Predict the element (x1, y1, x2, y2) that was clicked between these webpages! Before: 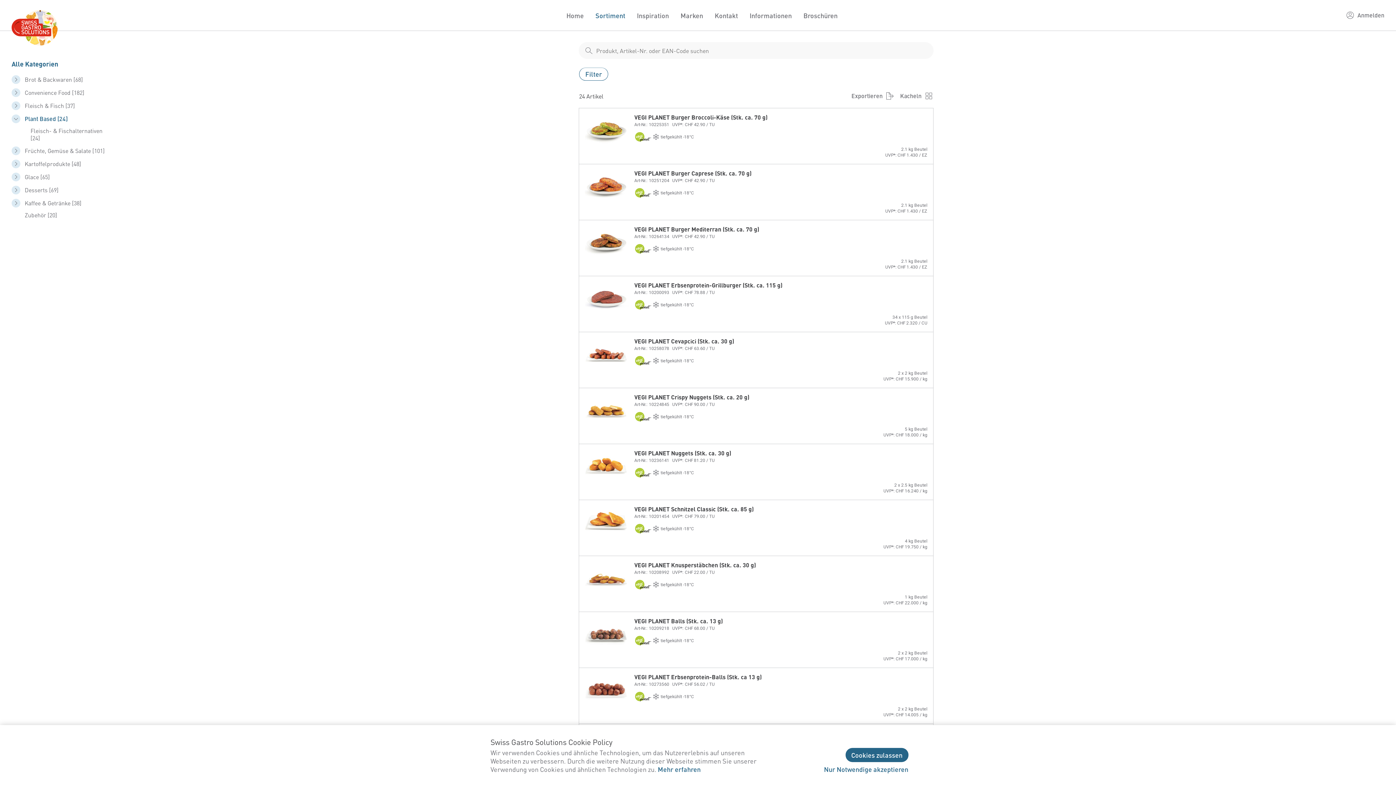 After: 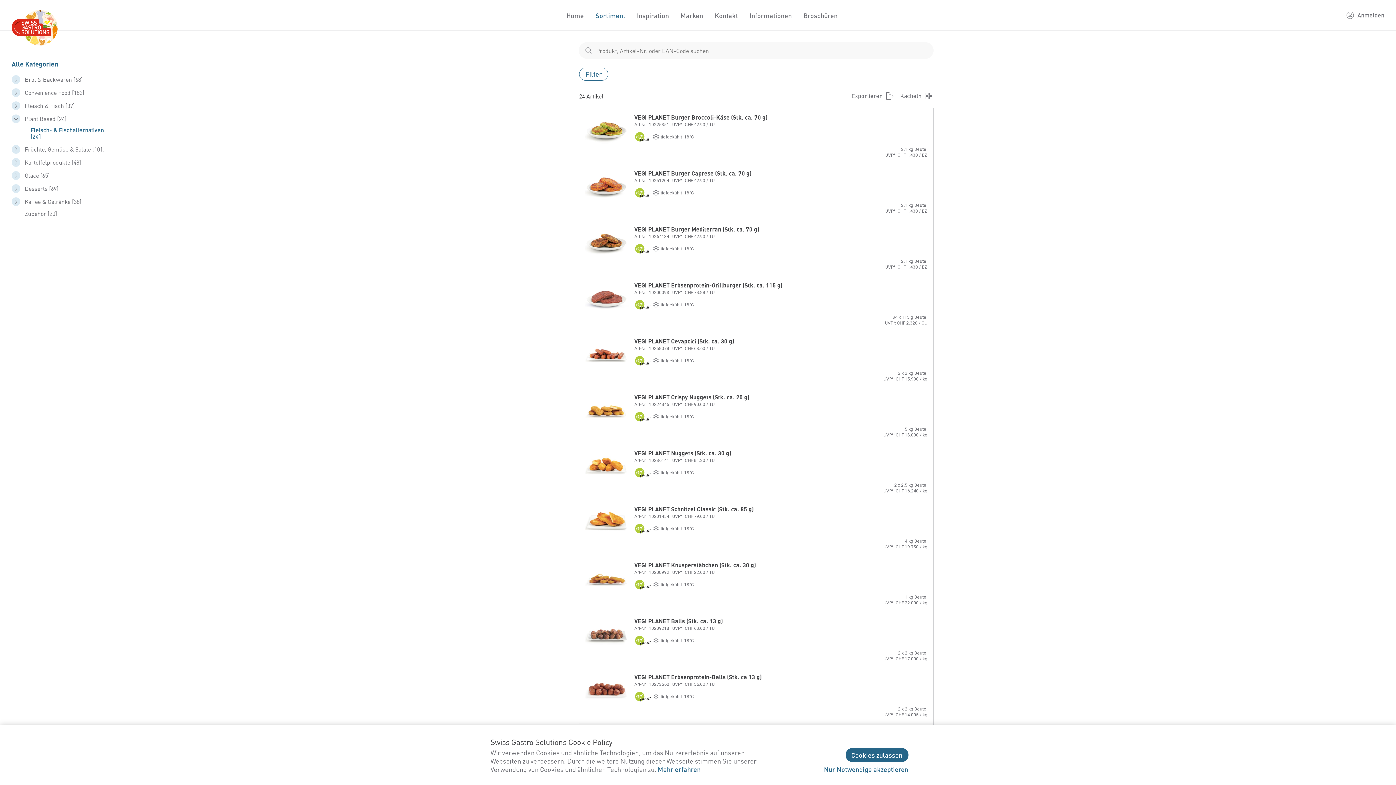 Action: bbox: (30, 126, 104, 141) label: Fleisch- & Fischalternativen [24]